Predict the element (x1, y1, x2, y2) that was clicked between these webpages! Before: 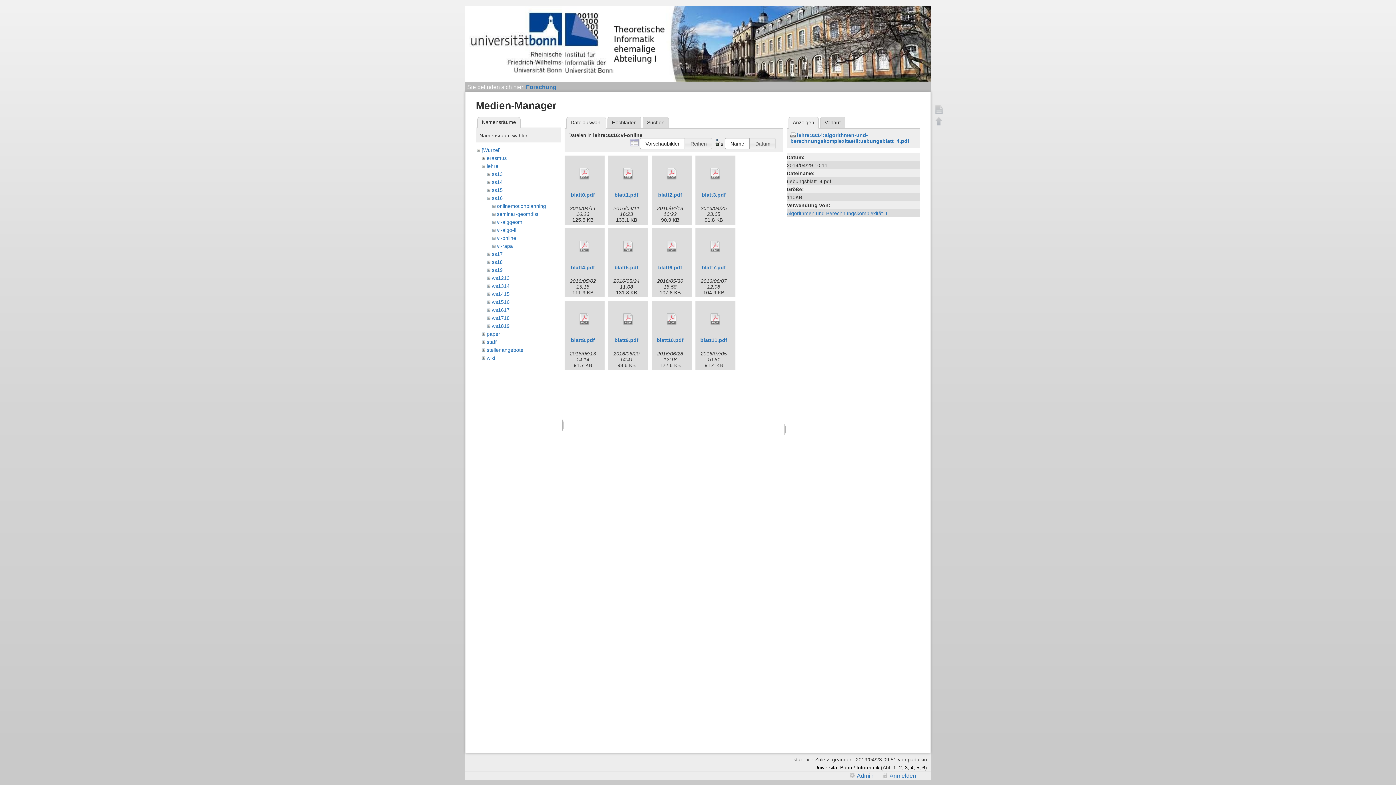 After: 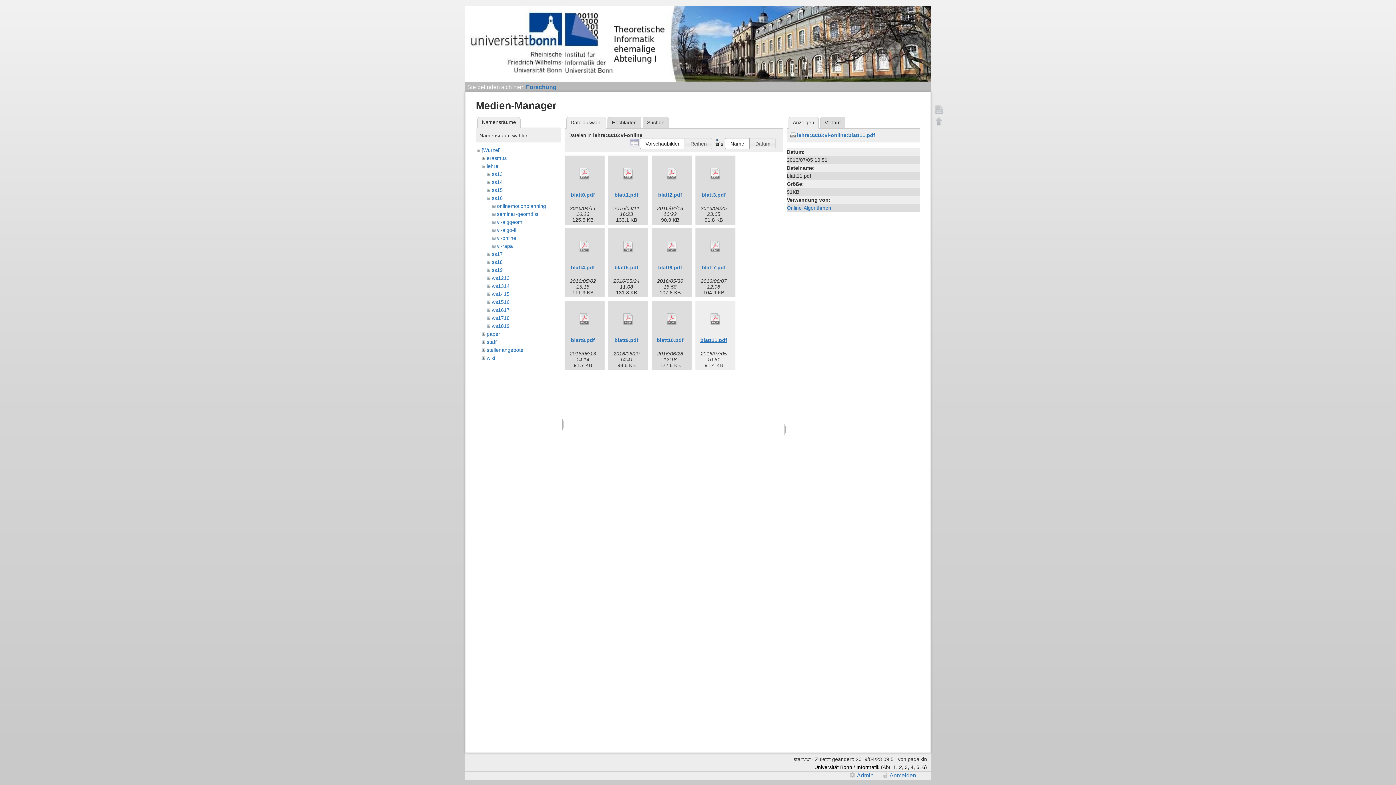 Action: bbox: (700, 337, 727, 343) label: blatt11.pdf